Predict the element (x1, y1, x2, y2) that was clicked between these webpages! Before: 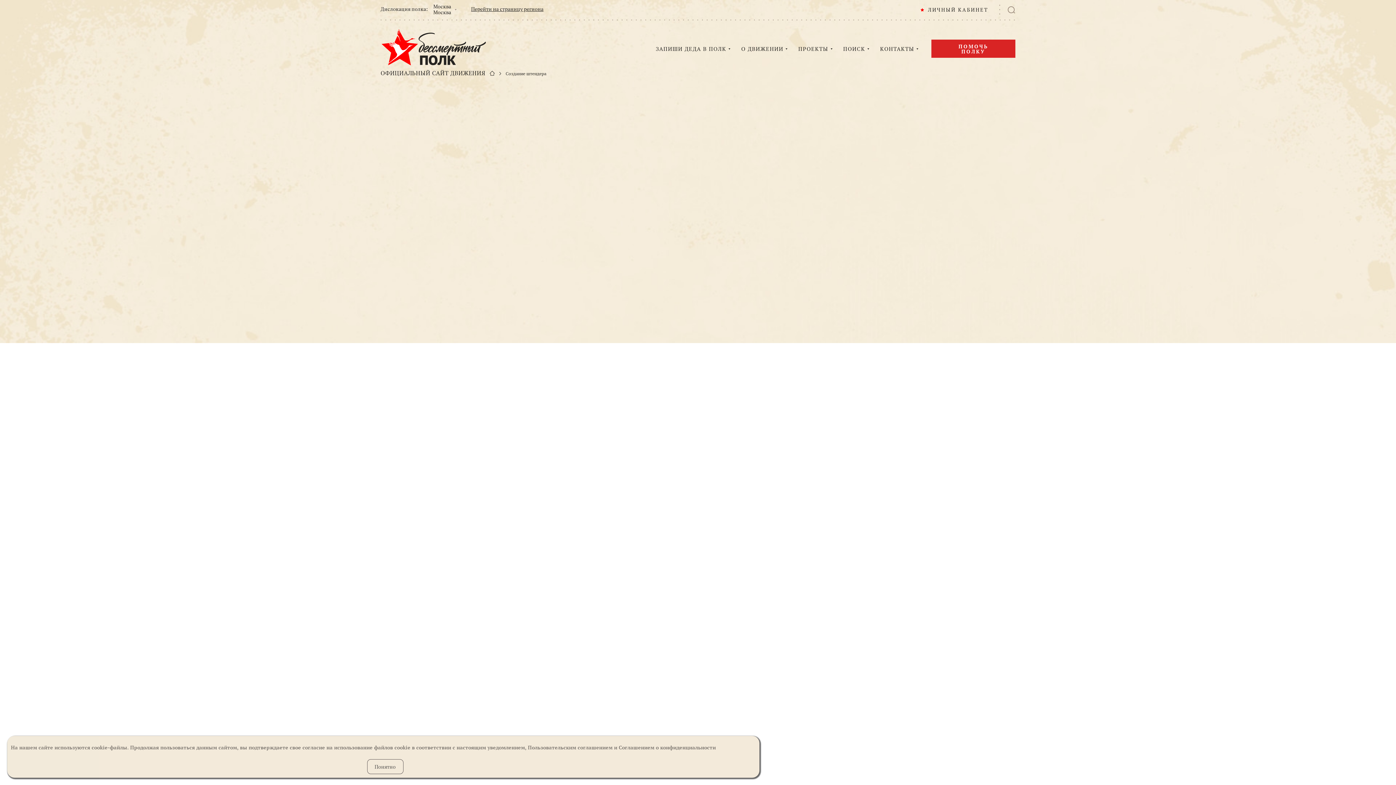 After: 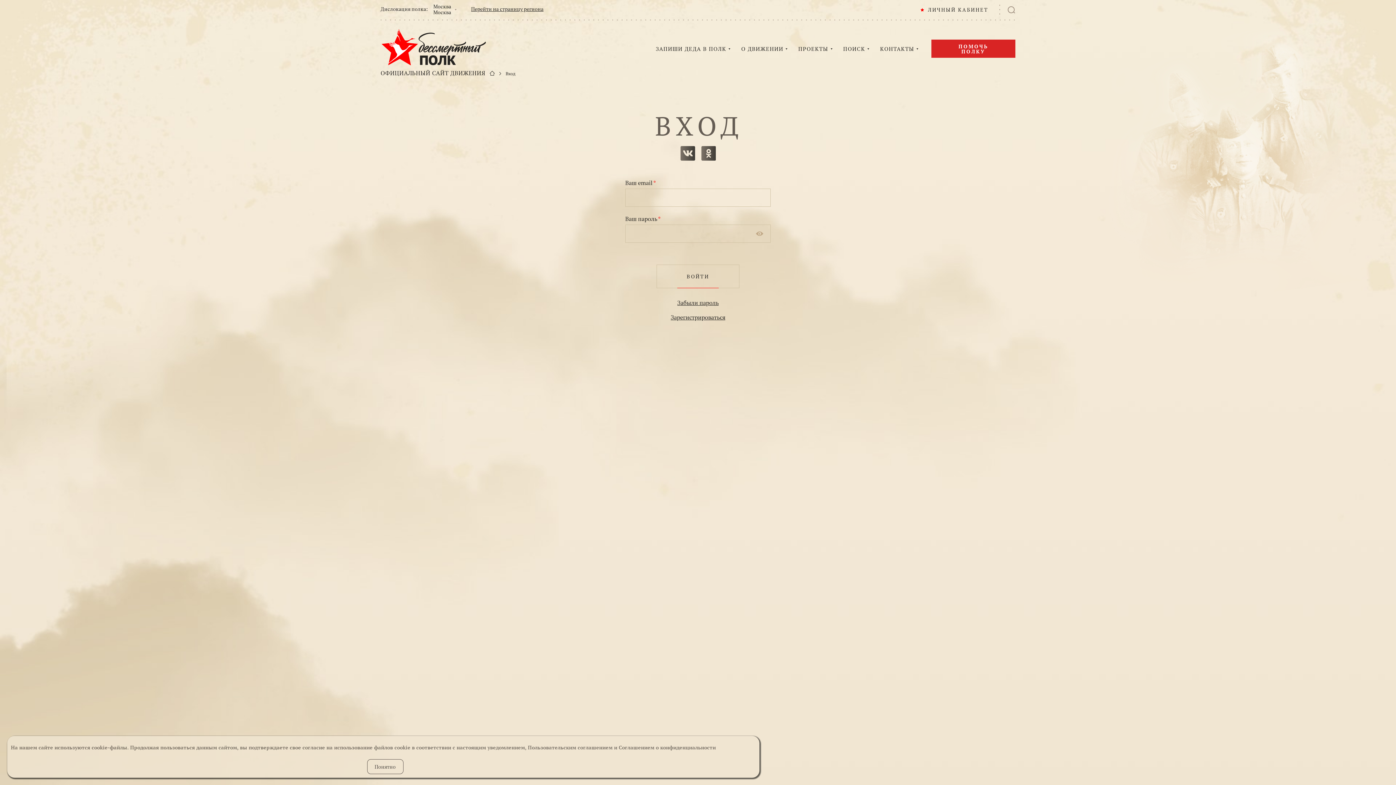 Action: bbox: (656, 45, 726, 52) label: ЗАПИШИ ДЕДА В ПОЛК